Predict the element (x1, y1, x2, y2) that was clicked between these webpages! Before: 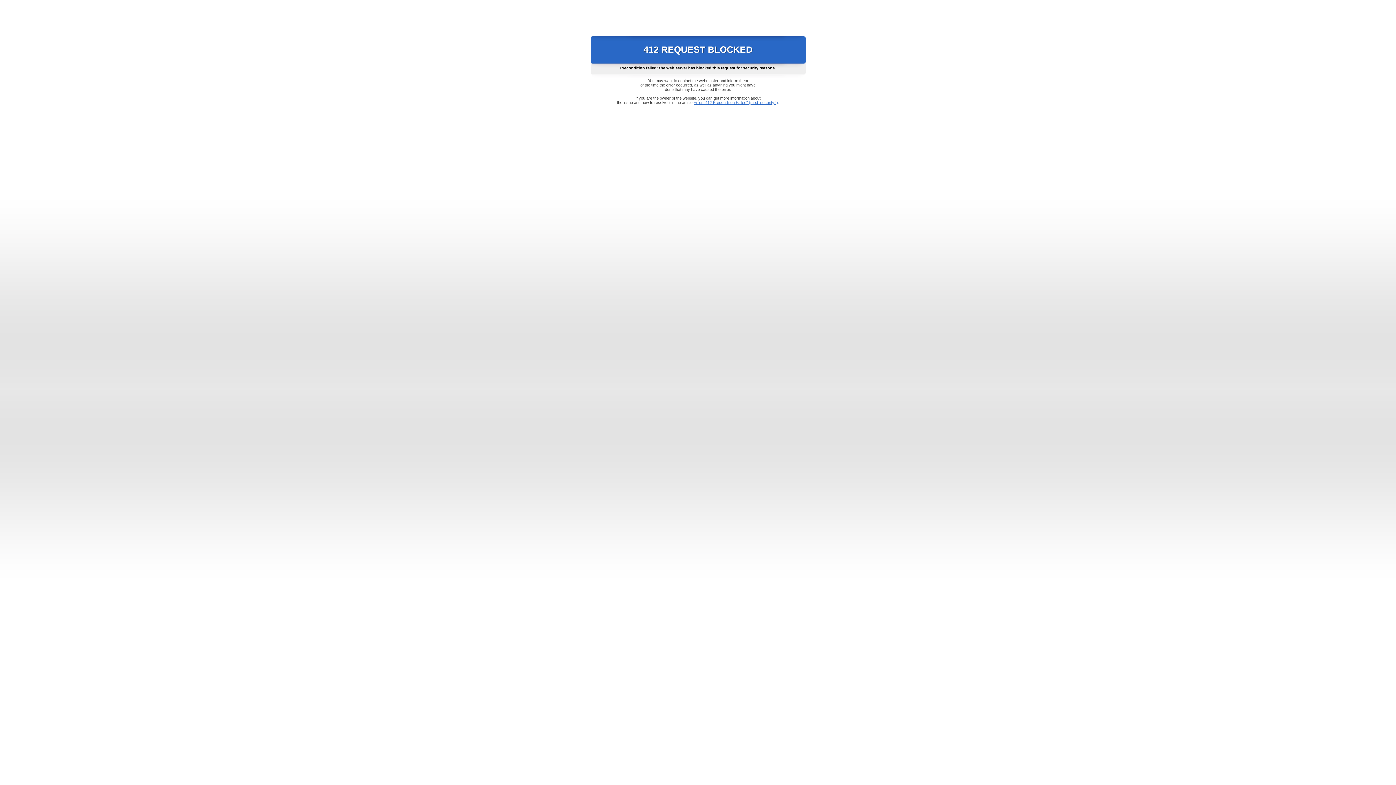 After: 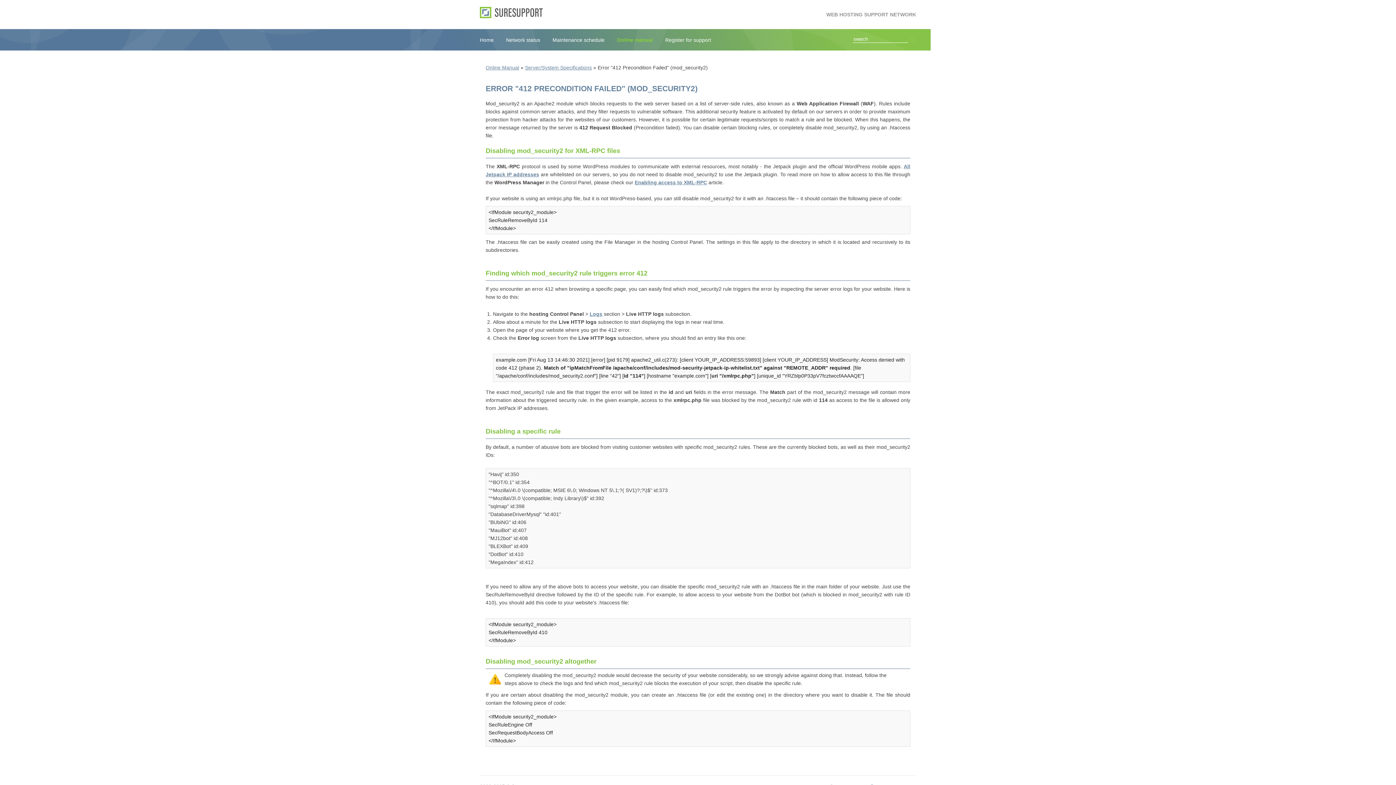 Action: bbox: (693, 100, 778, 104) label: Error "412 Precondition Failed" (mod_security2)